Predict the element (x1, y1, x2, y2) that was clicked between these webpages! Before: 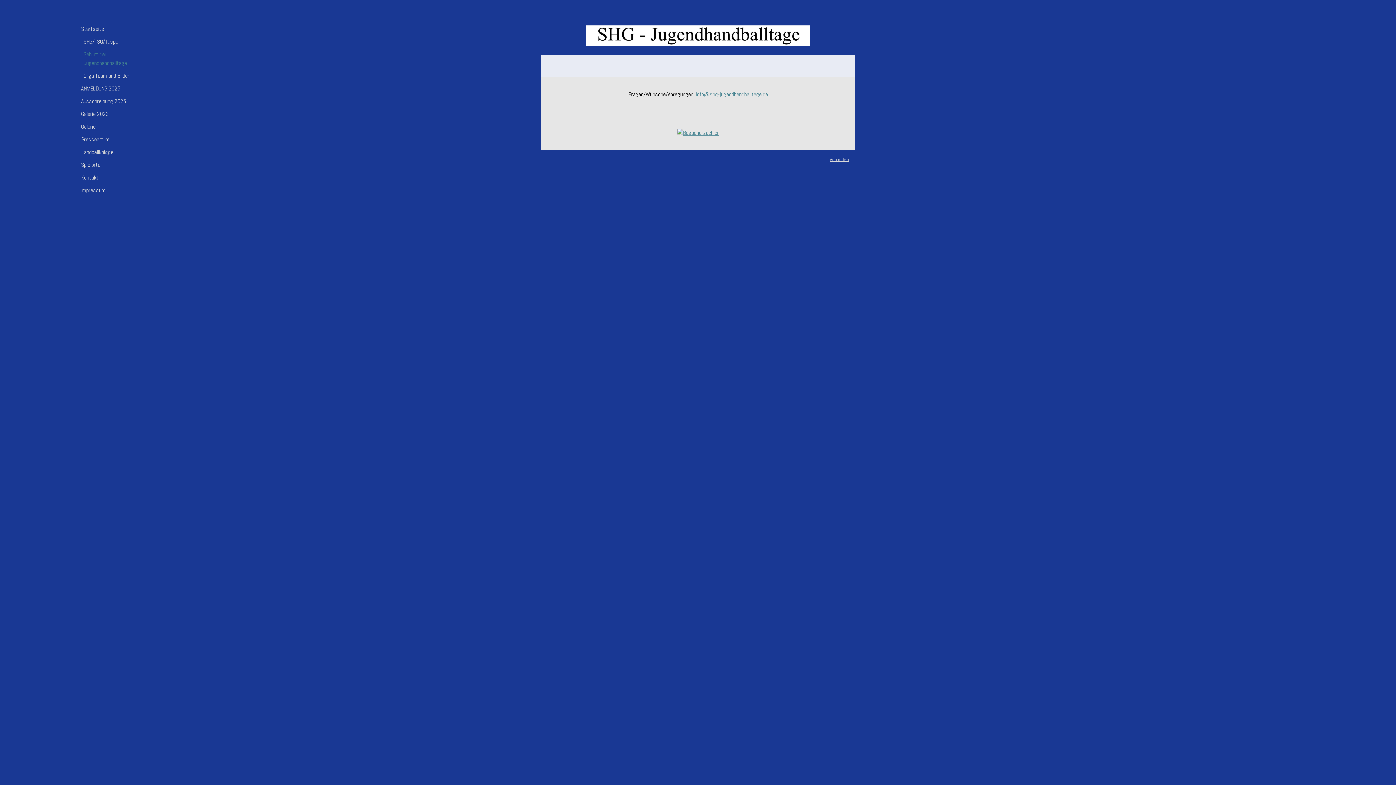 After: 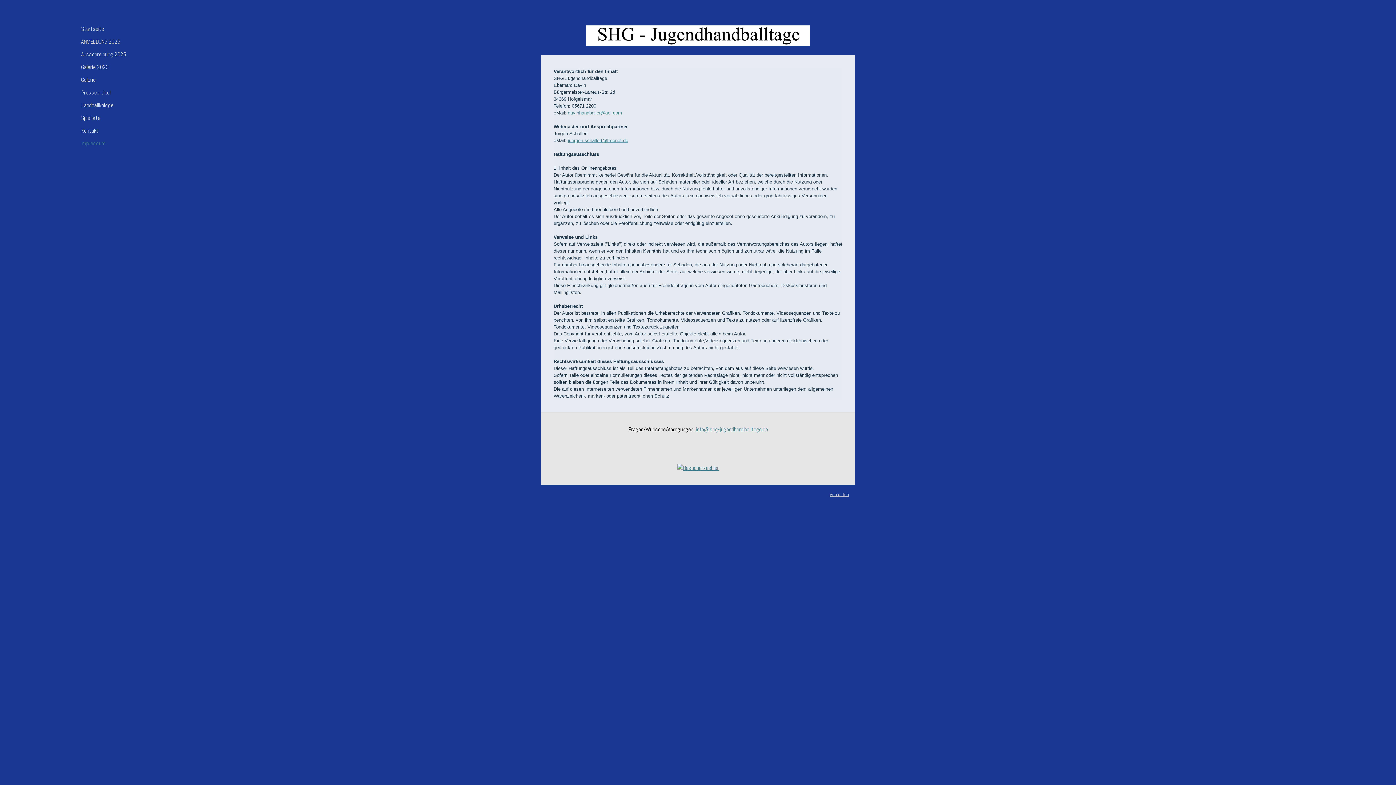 Action: label: Impressum bbox: (78, 185, 134, 196)